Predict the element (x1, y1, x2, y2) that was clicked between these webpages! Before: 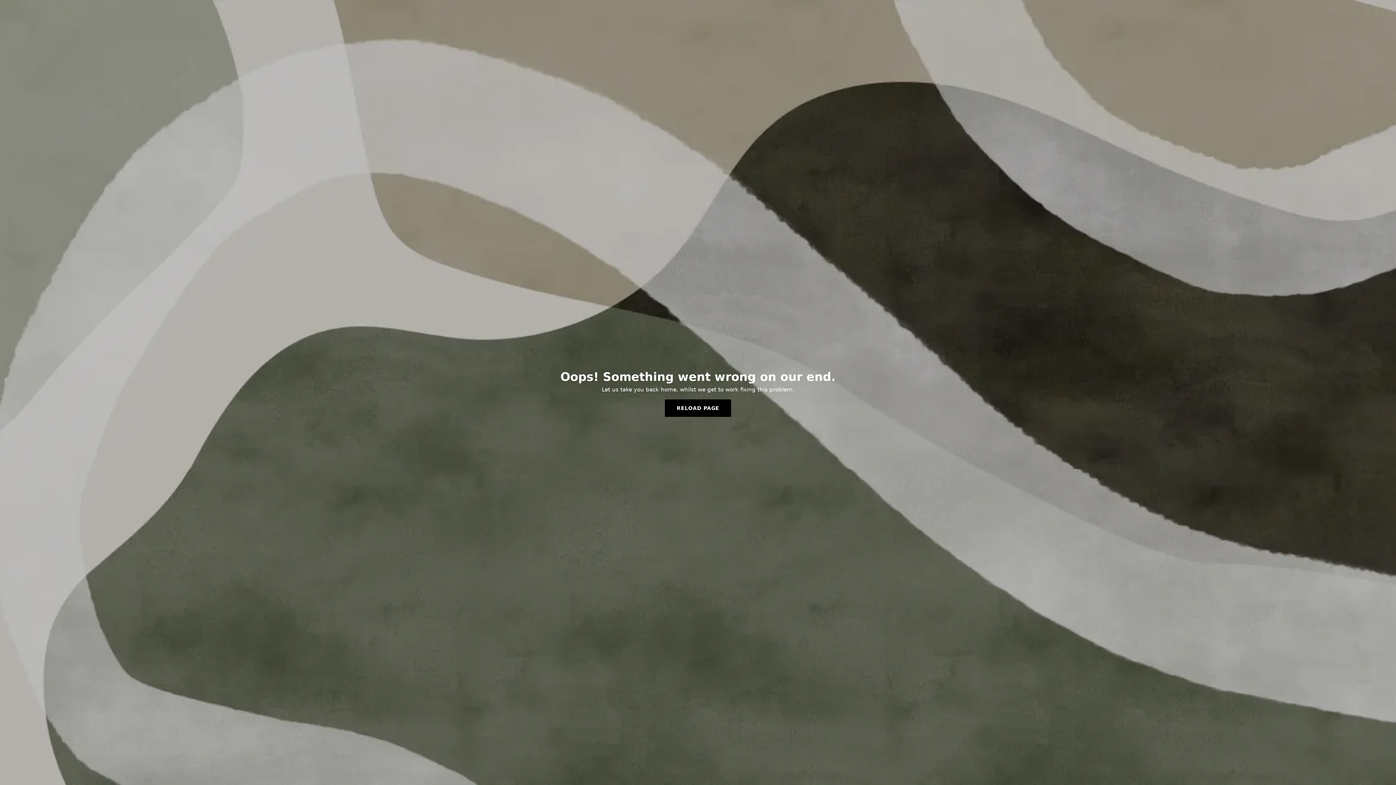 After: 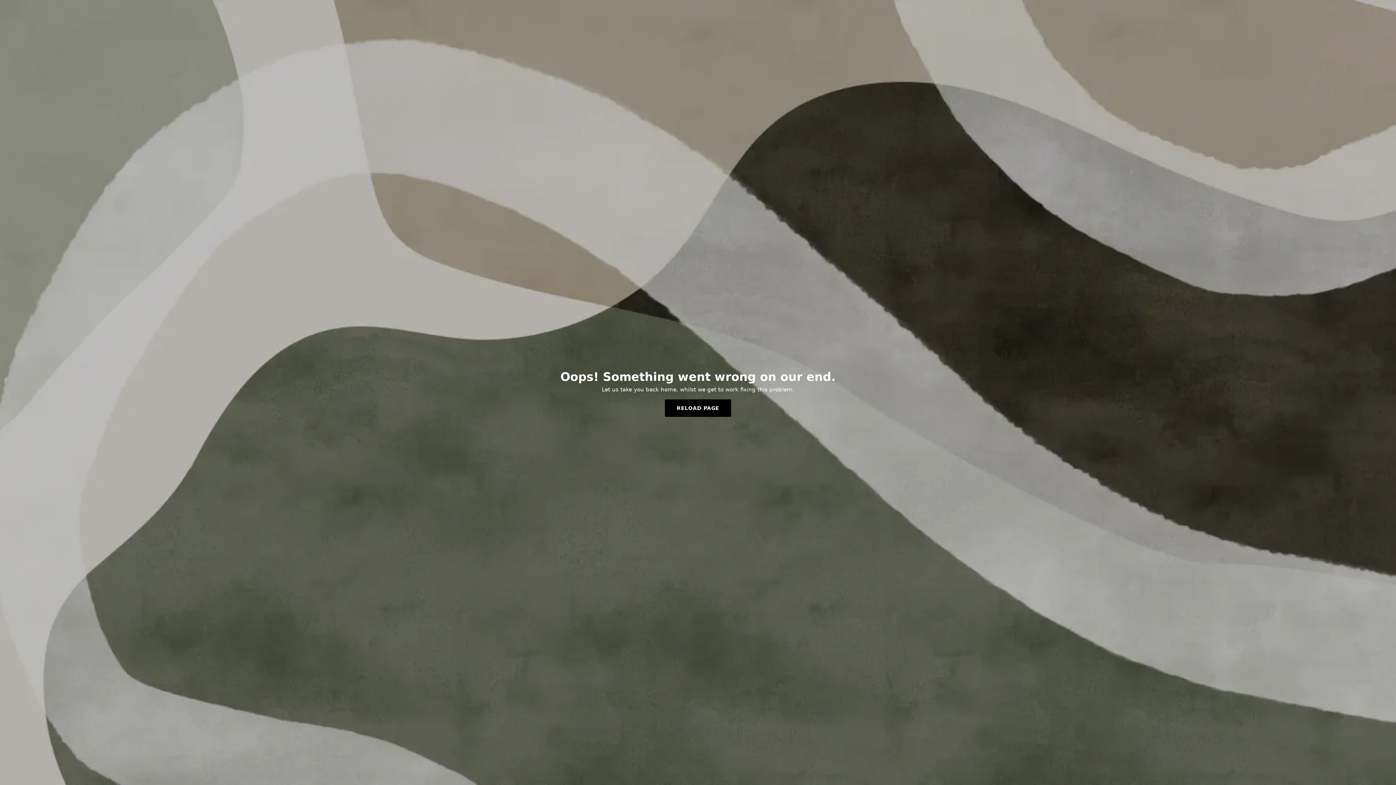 Action: label: RELOAD PAGE bbox: (665, 399, 731, 417)